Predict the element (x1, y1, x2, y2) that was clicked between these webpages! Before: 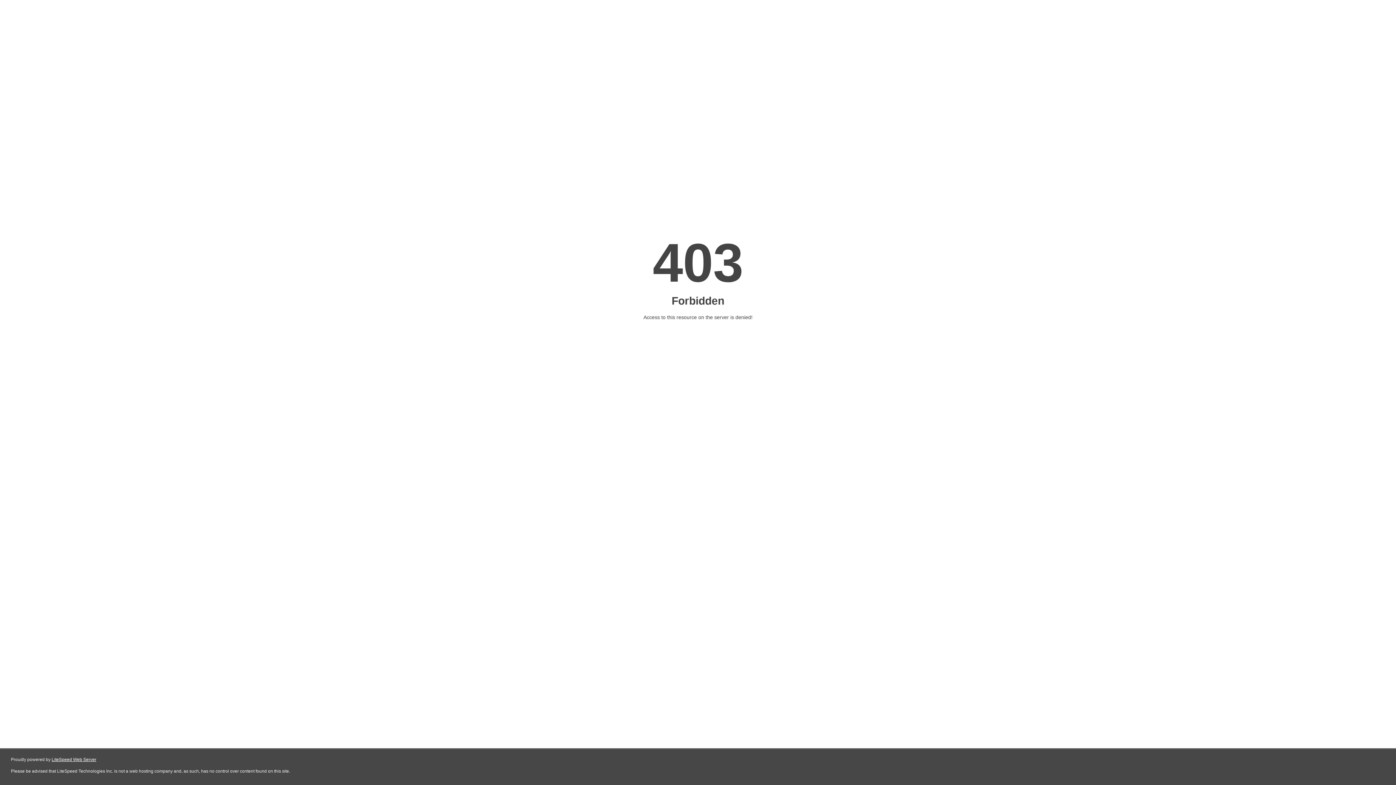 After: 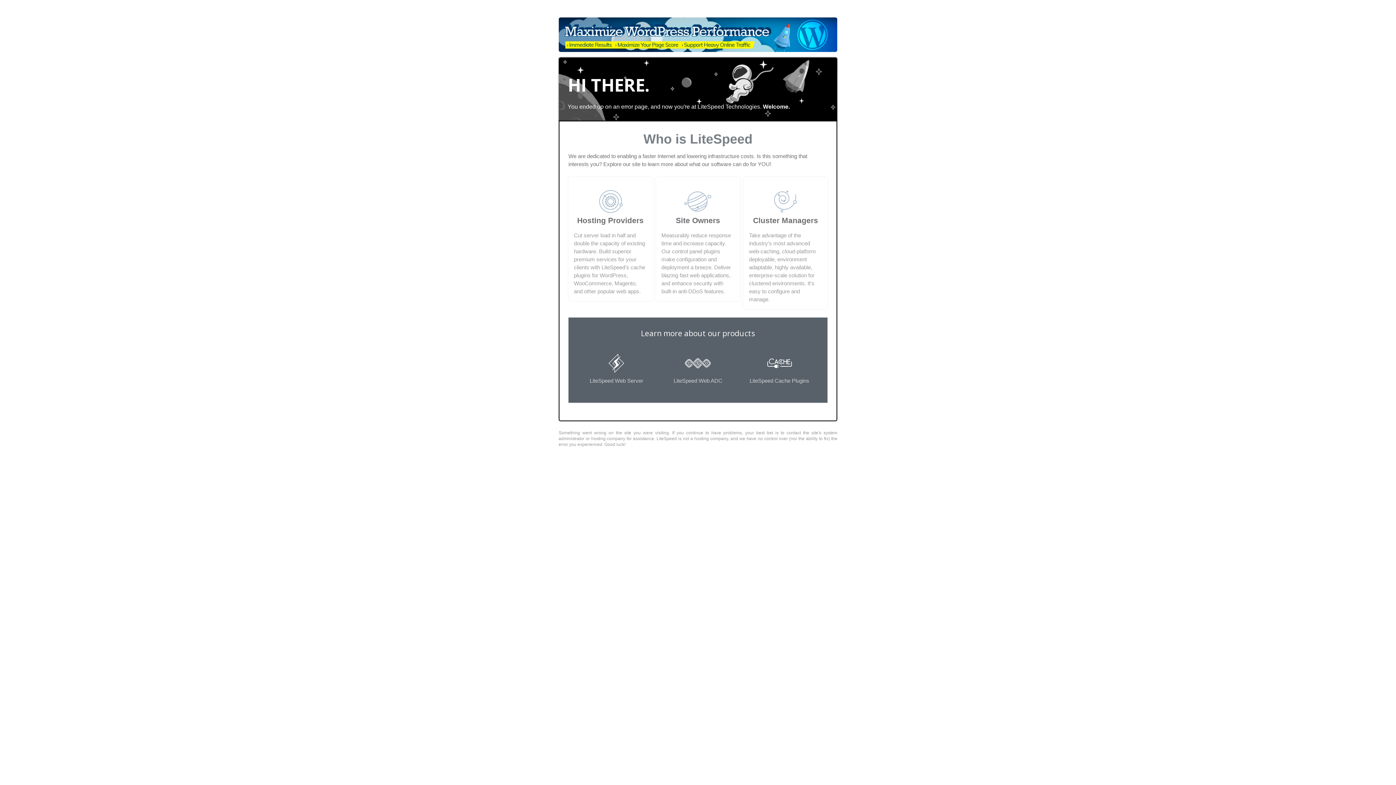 Action: bbox: (51, 757, 96, 762) label: LiteSpeed Web Server